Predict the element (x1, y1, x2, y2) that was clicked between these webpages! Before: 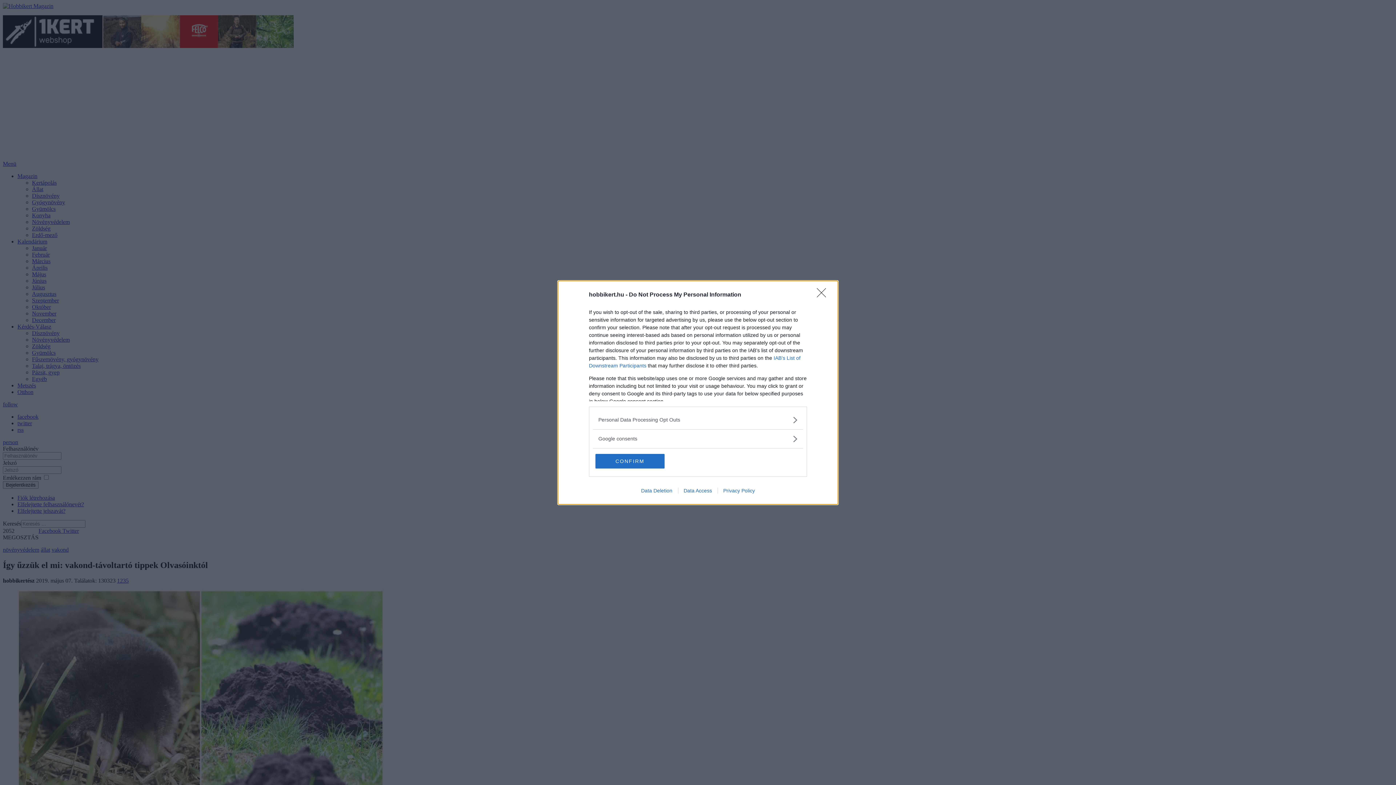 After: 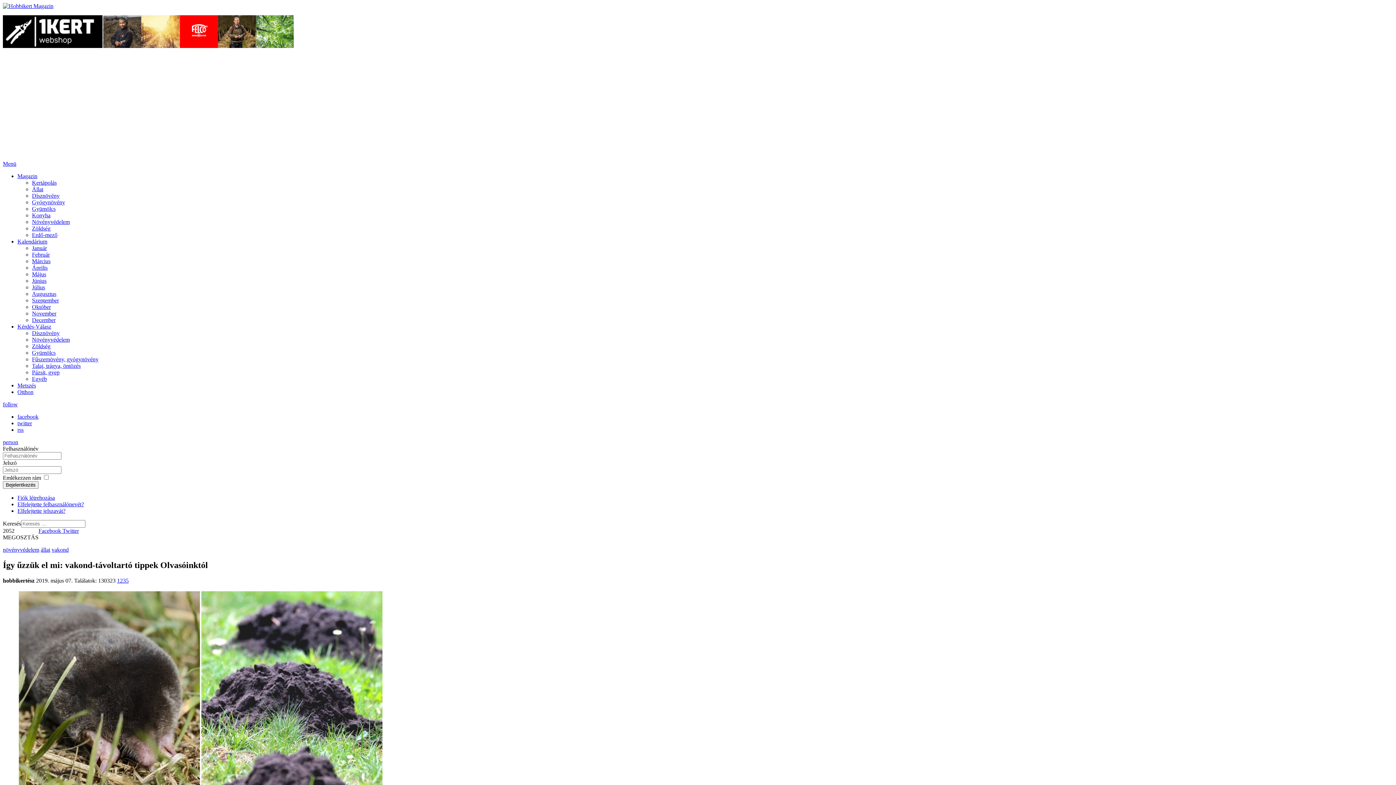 Action: label: CONFIRM bbox: (595, 454, 664, 468)